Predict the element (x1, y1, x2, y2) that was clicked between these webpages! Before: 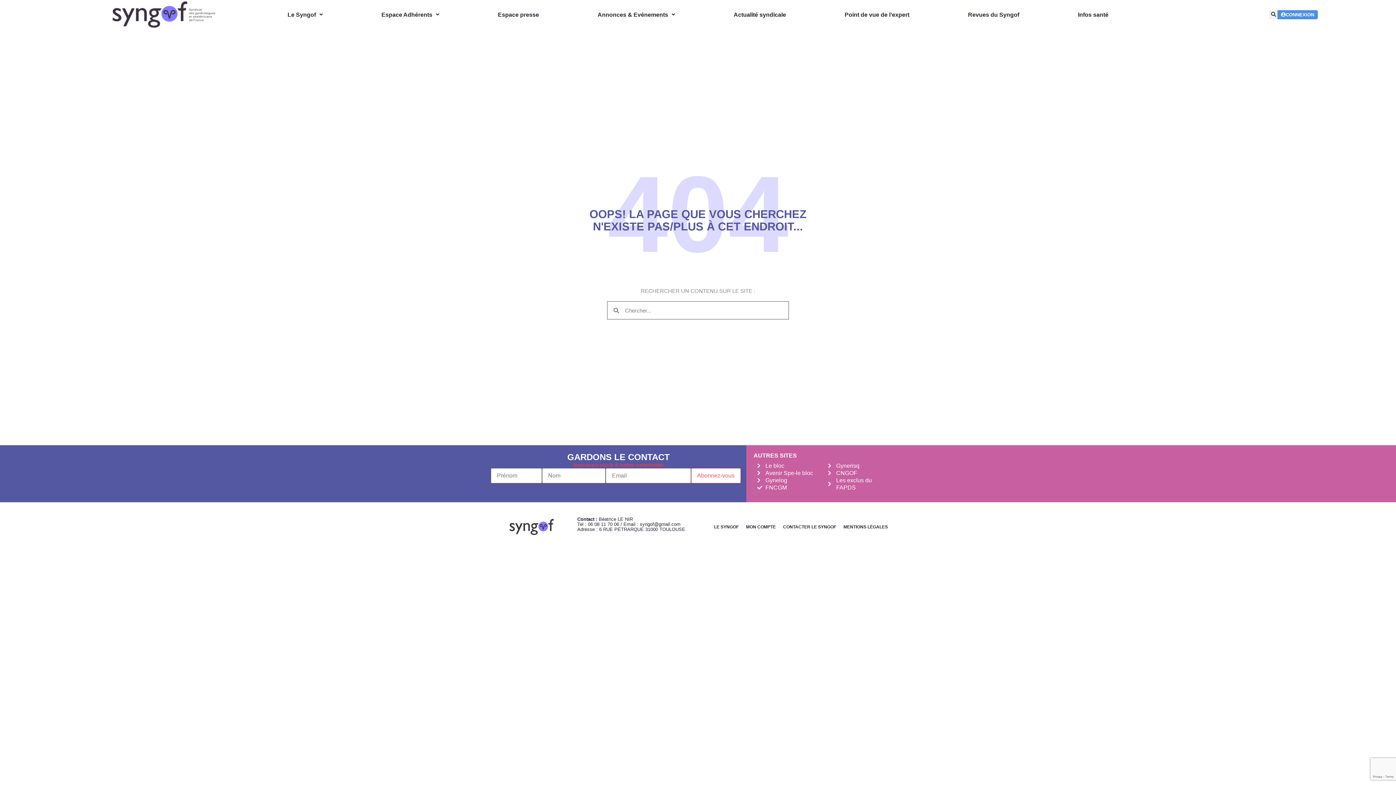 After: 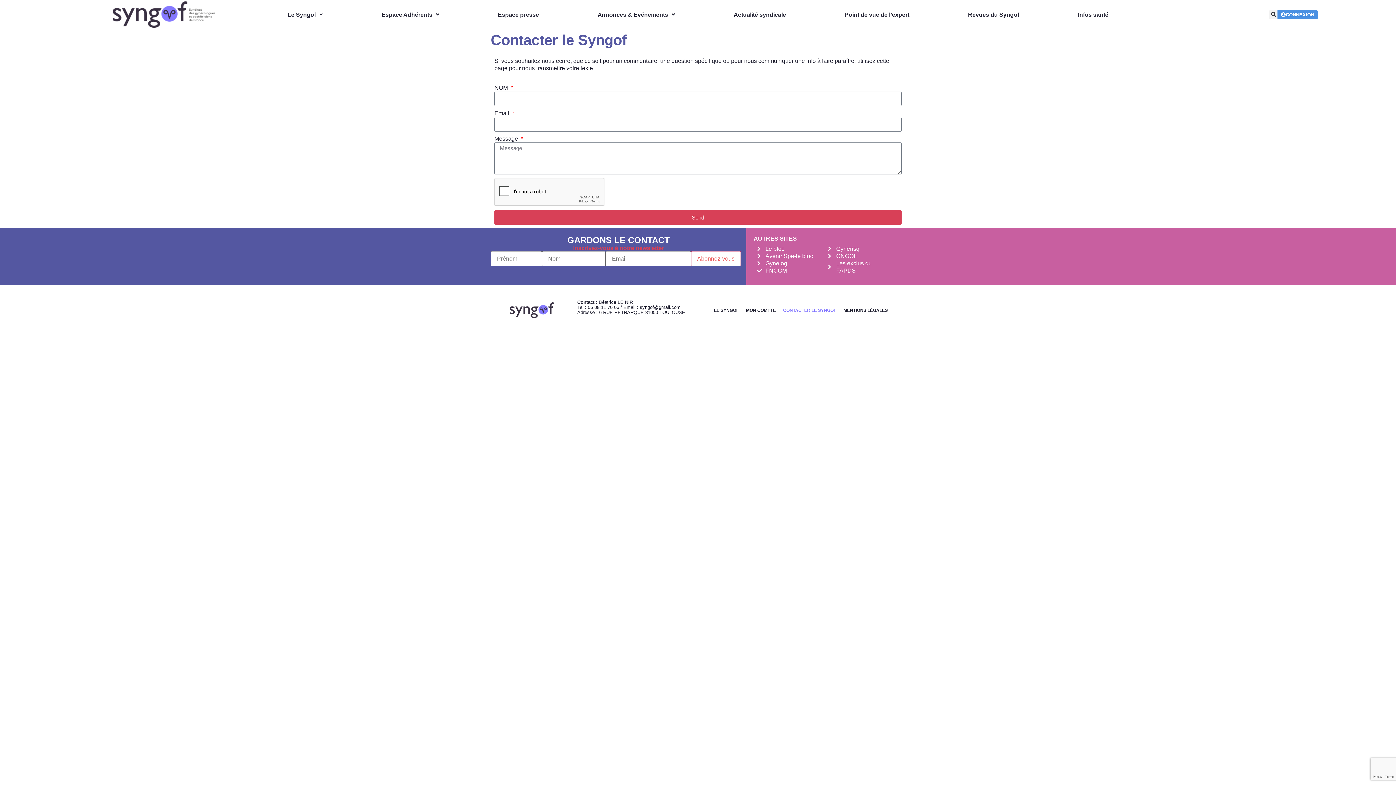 Action: bbox: (779, 520, 840, 534) label: CONTACTER LE SYNGOF